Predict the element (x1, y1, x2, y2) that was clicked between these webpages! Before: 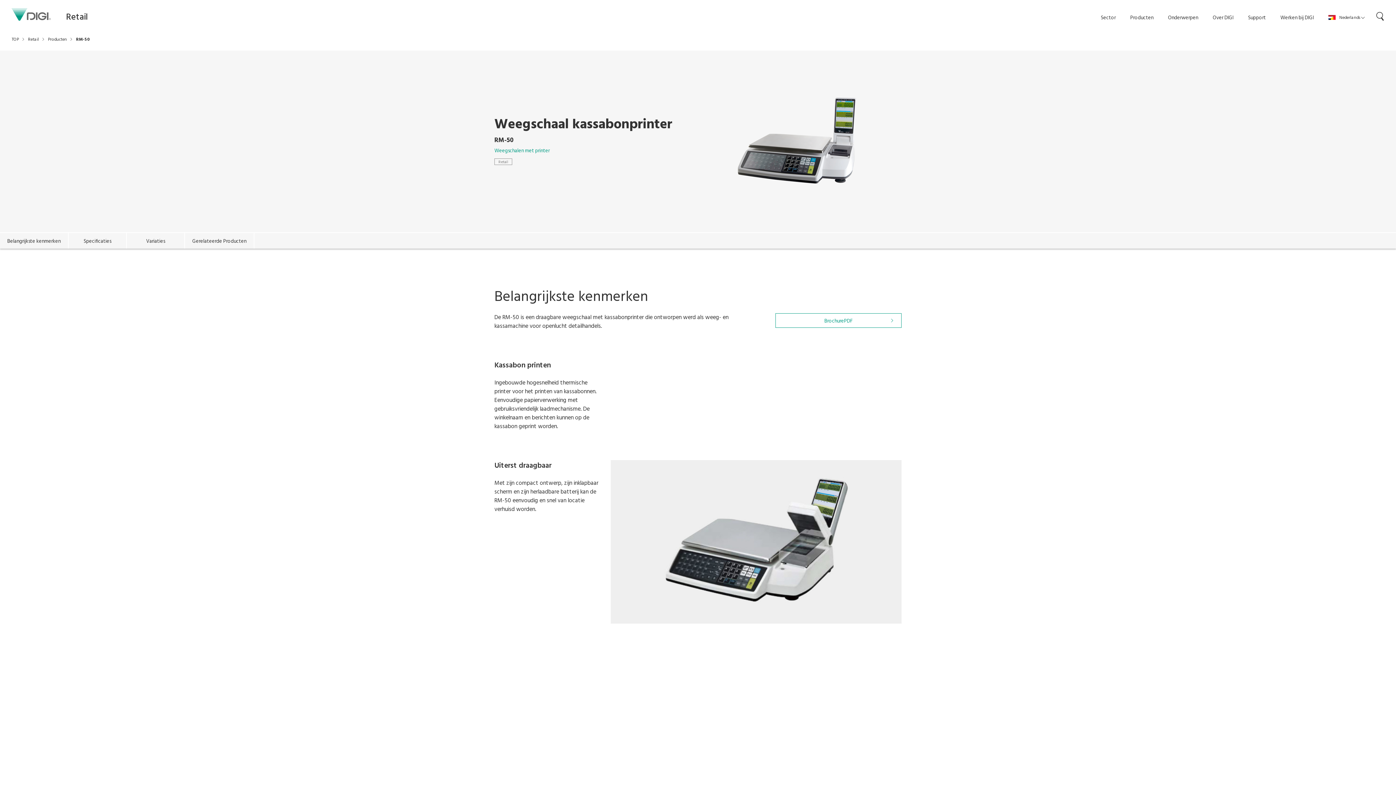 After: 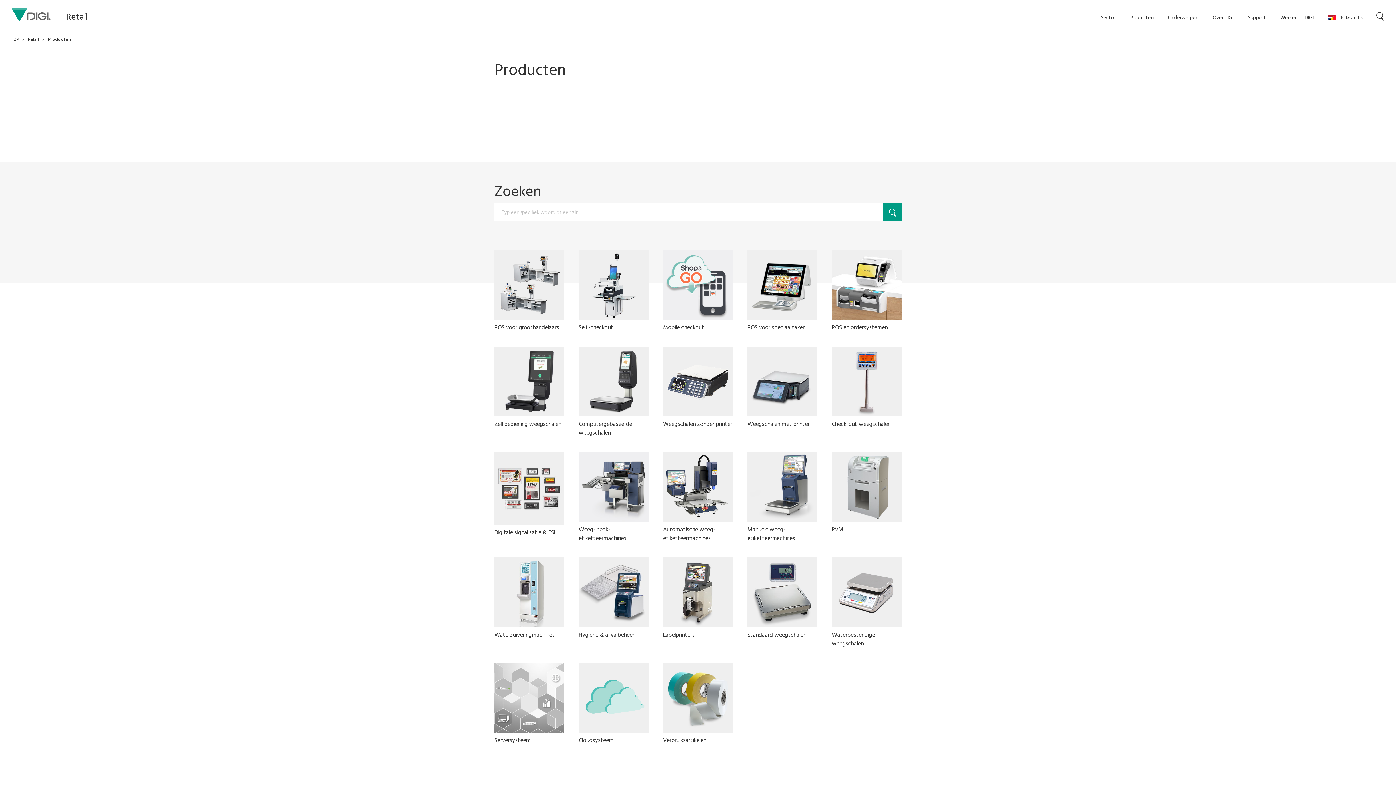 Action: bbox: (48, 37, 66, 42) label: Producten